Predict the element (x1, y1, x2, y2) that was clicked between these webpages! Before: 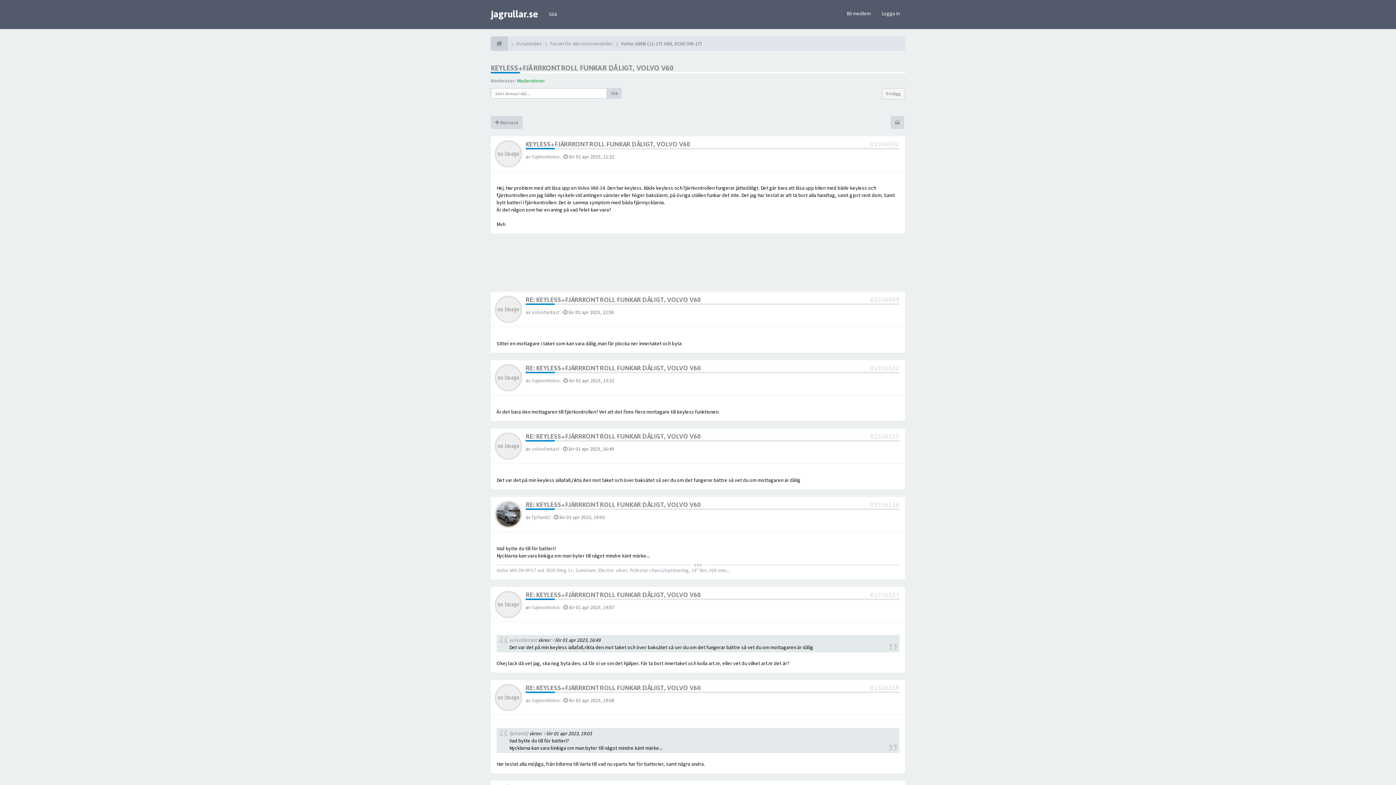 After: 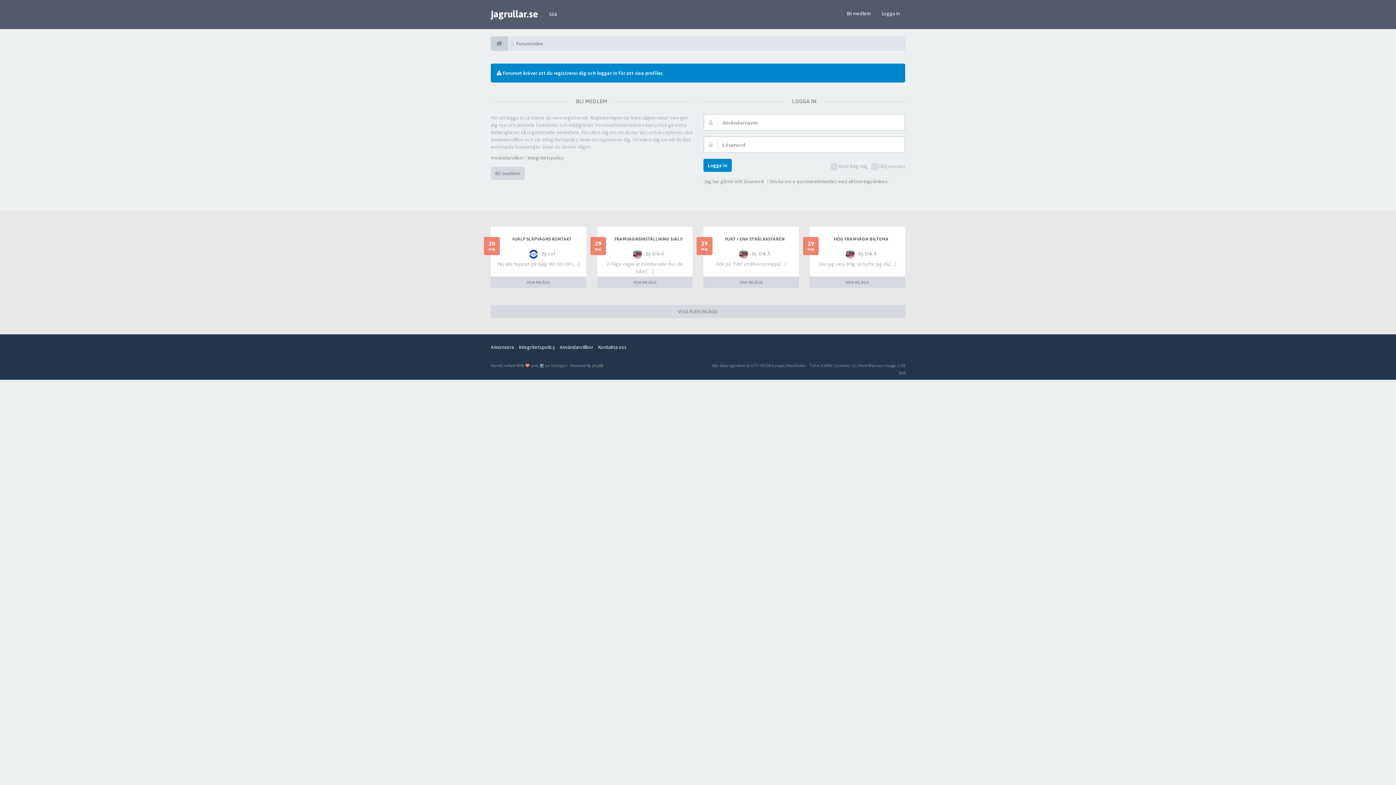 Action: label: SajmonVolvo bbox: (532, 153, 560, 160)